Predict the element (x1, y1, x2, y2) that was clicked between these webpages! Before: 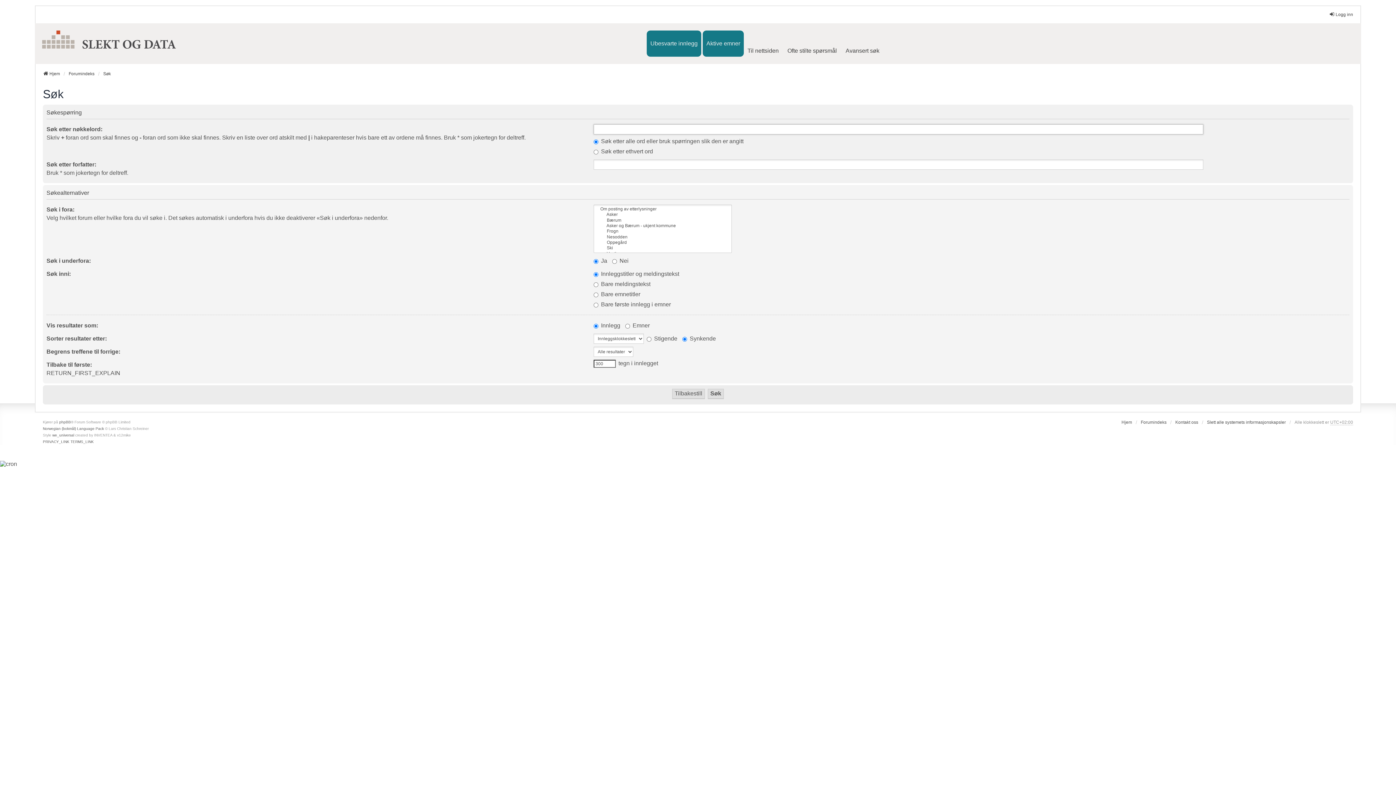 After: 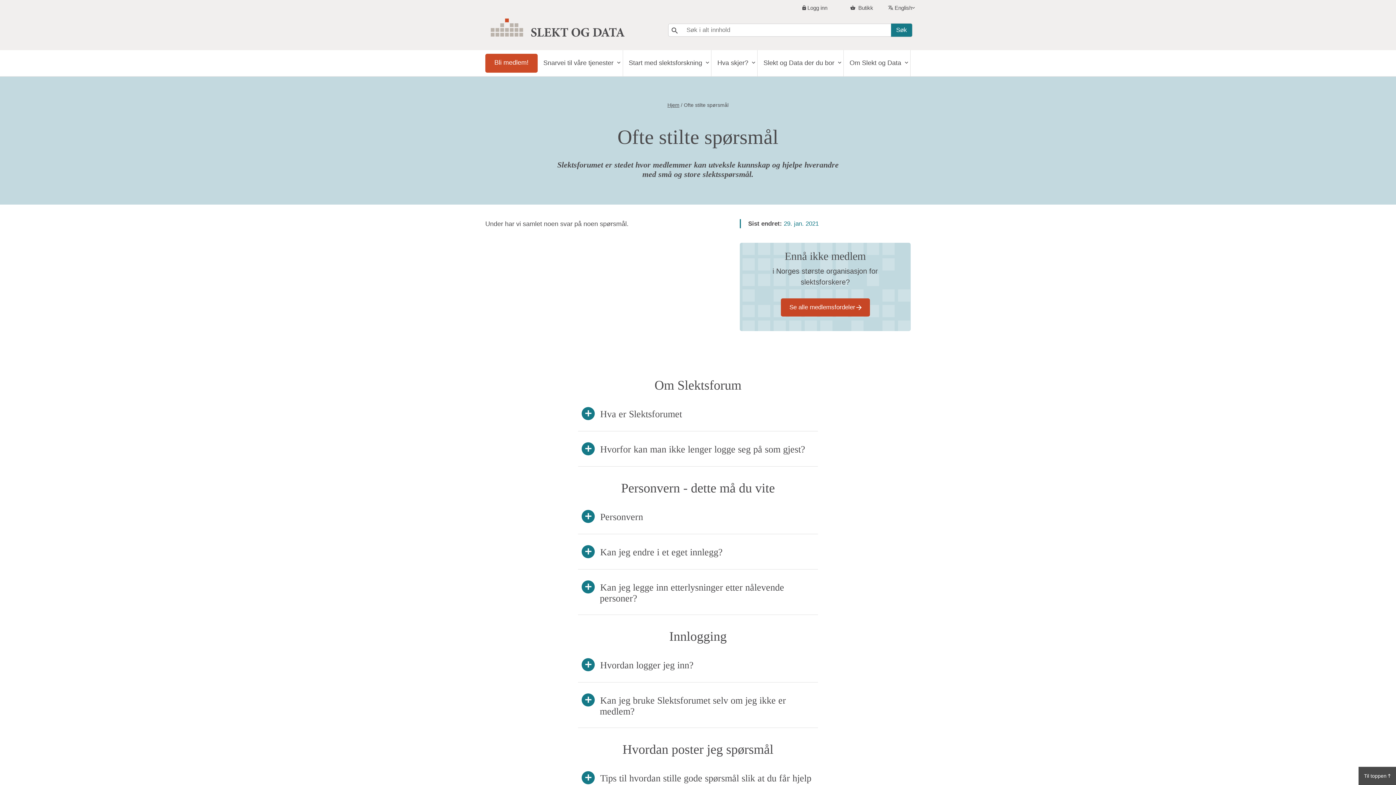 Action: bbox: (784, 37, 840, 63) label: Ofte stilte spørsmål